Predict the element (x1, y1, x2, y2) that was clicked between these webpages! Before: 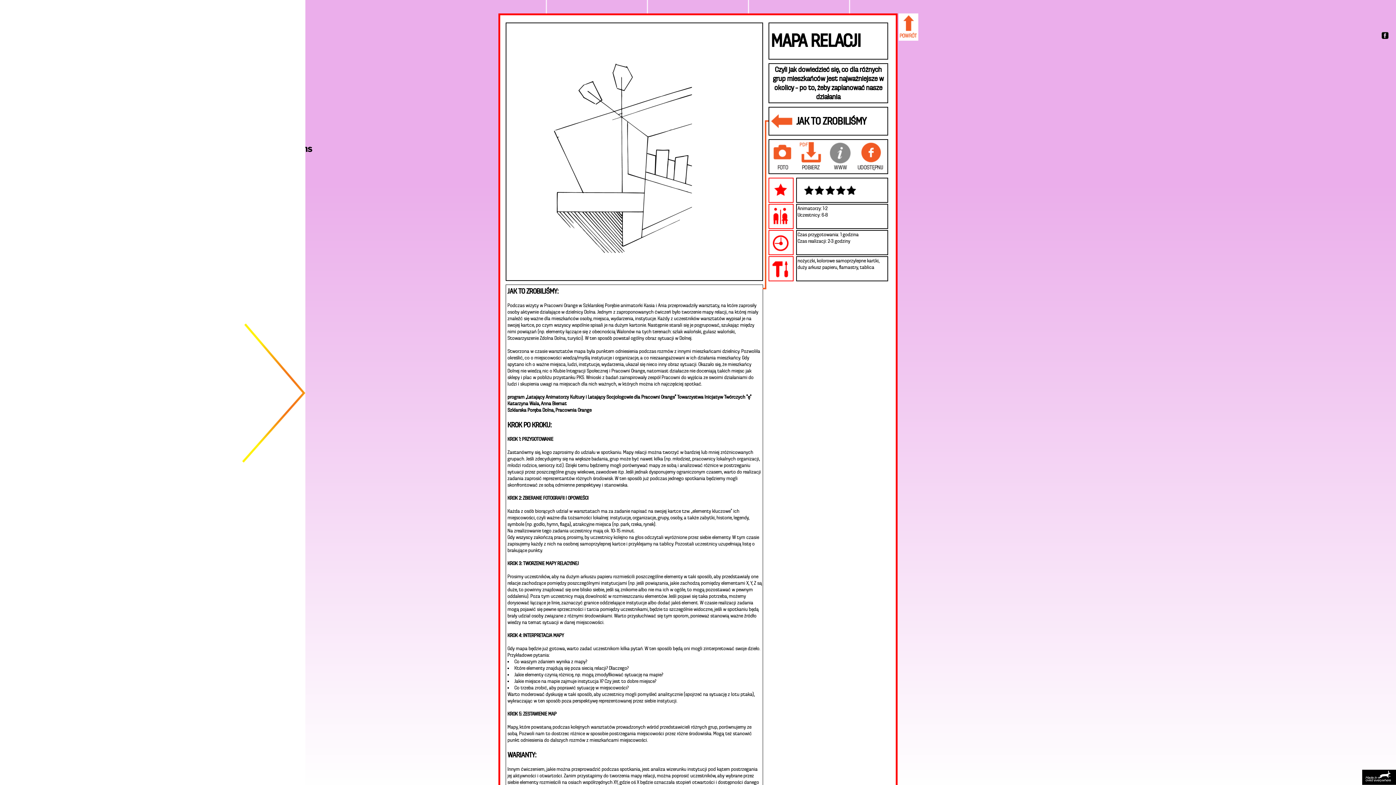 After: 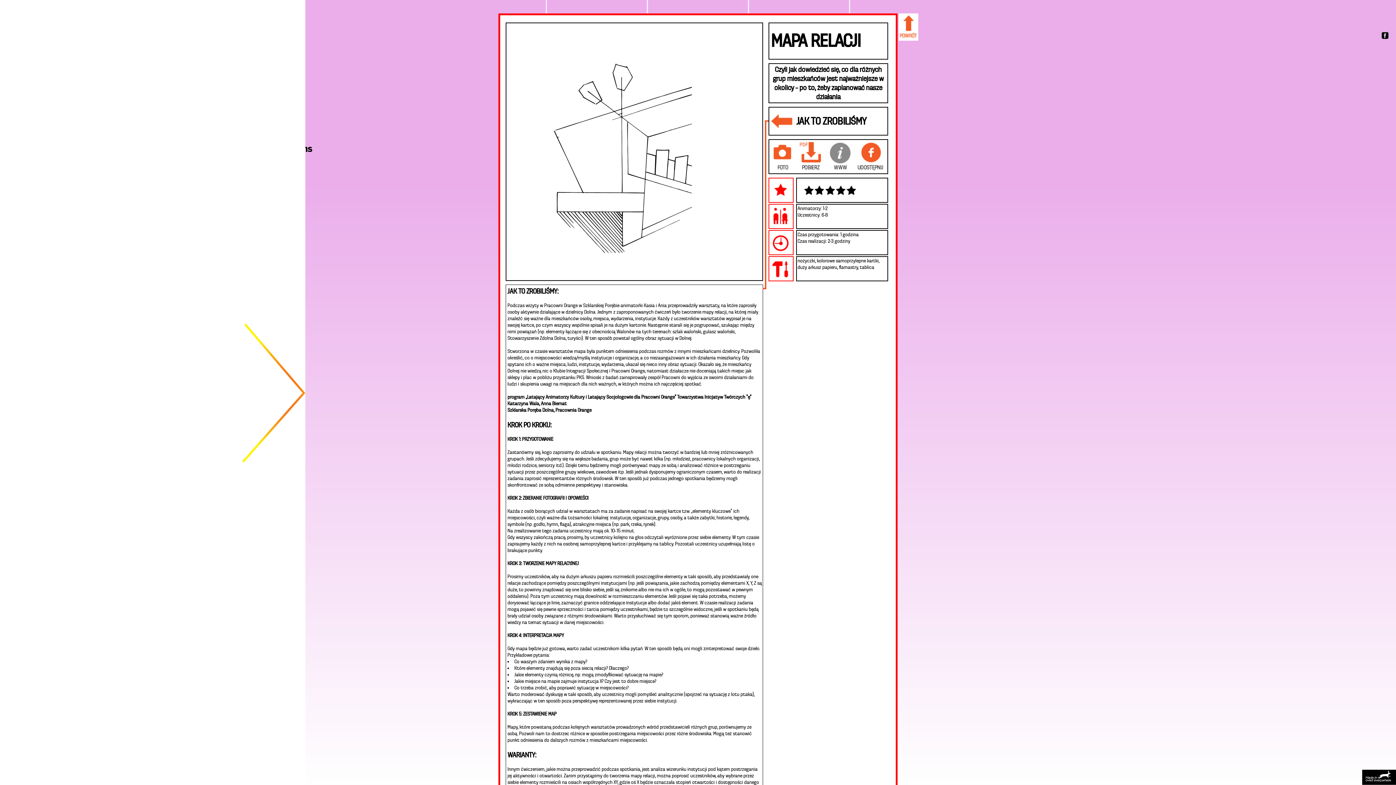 Action: bbox: (799, 140, 823, 173)